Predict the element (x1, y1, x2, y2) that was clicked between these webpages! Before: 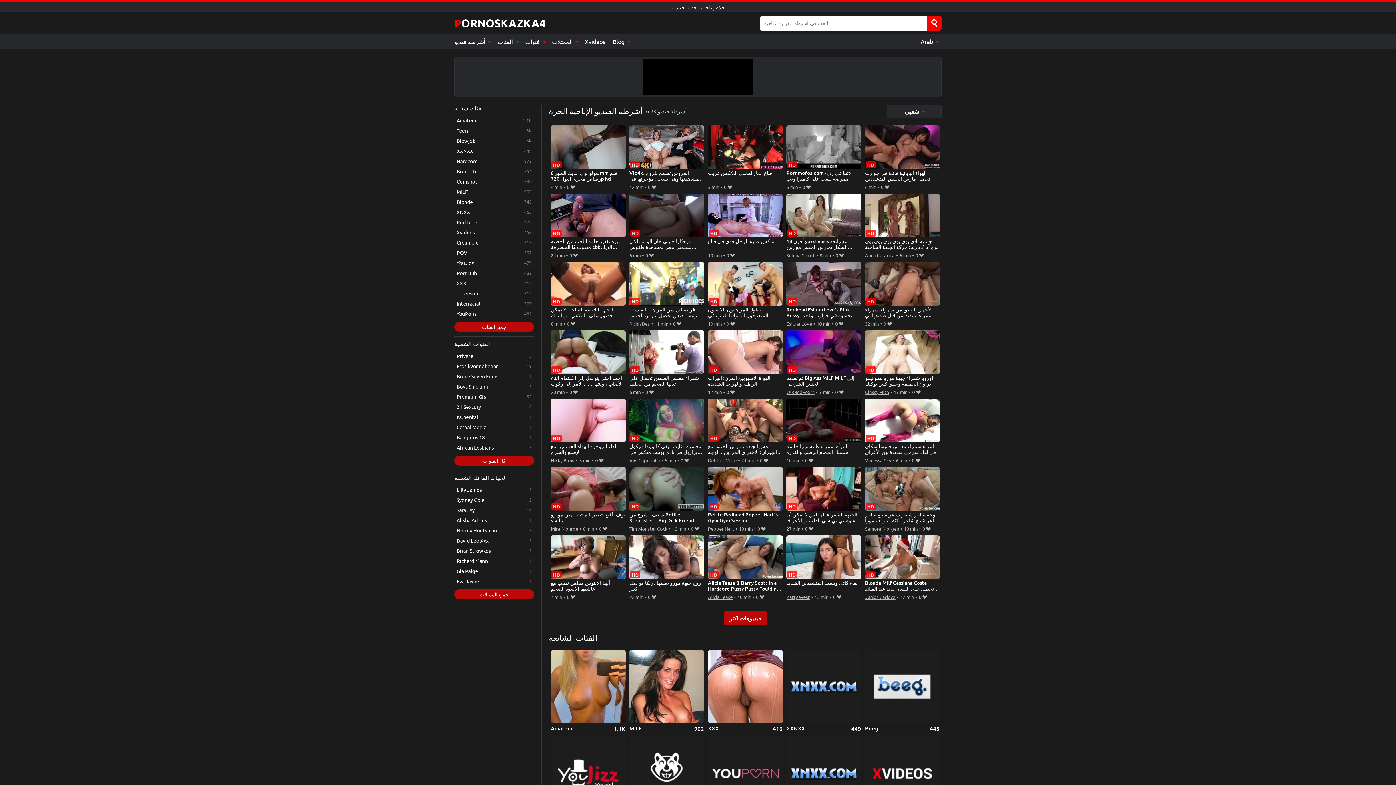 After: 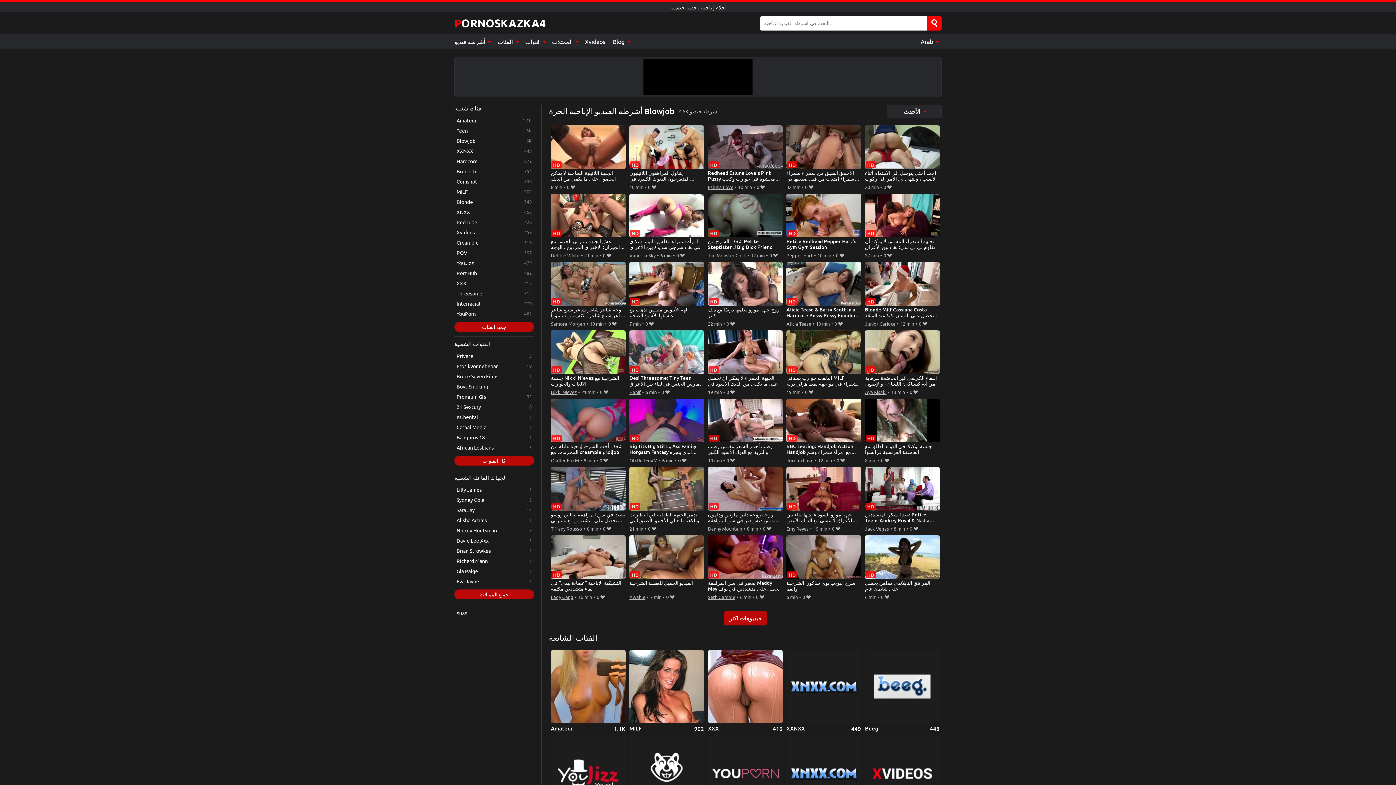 Action: label: Blowjob bbox: (454, 135, 534, 145)